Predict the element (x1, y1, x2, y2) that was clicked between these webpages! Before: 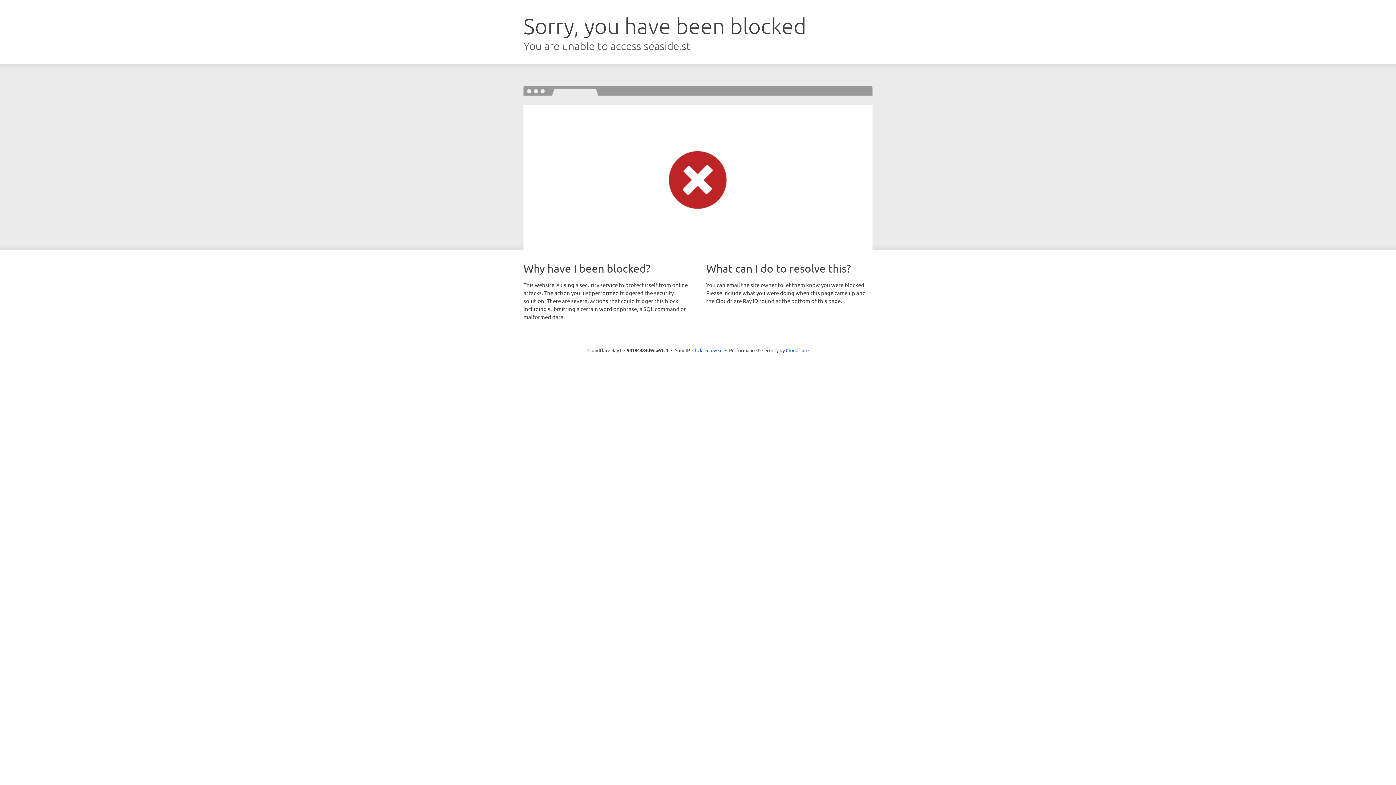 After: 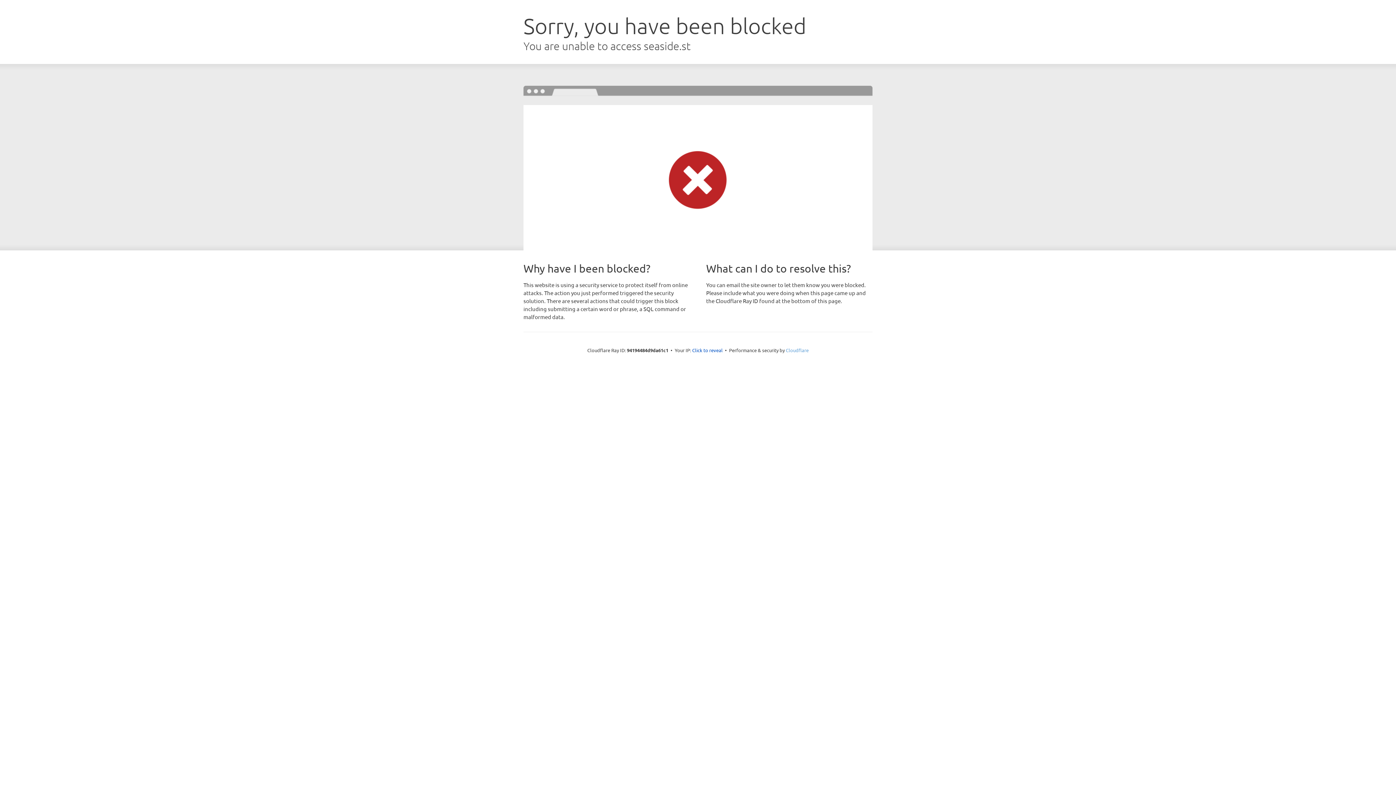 Action: label: Cloudflare bbox: (786, 347, 808, 353)